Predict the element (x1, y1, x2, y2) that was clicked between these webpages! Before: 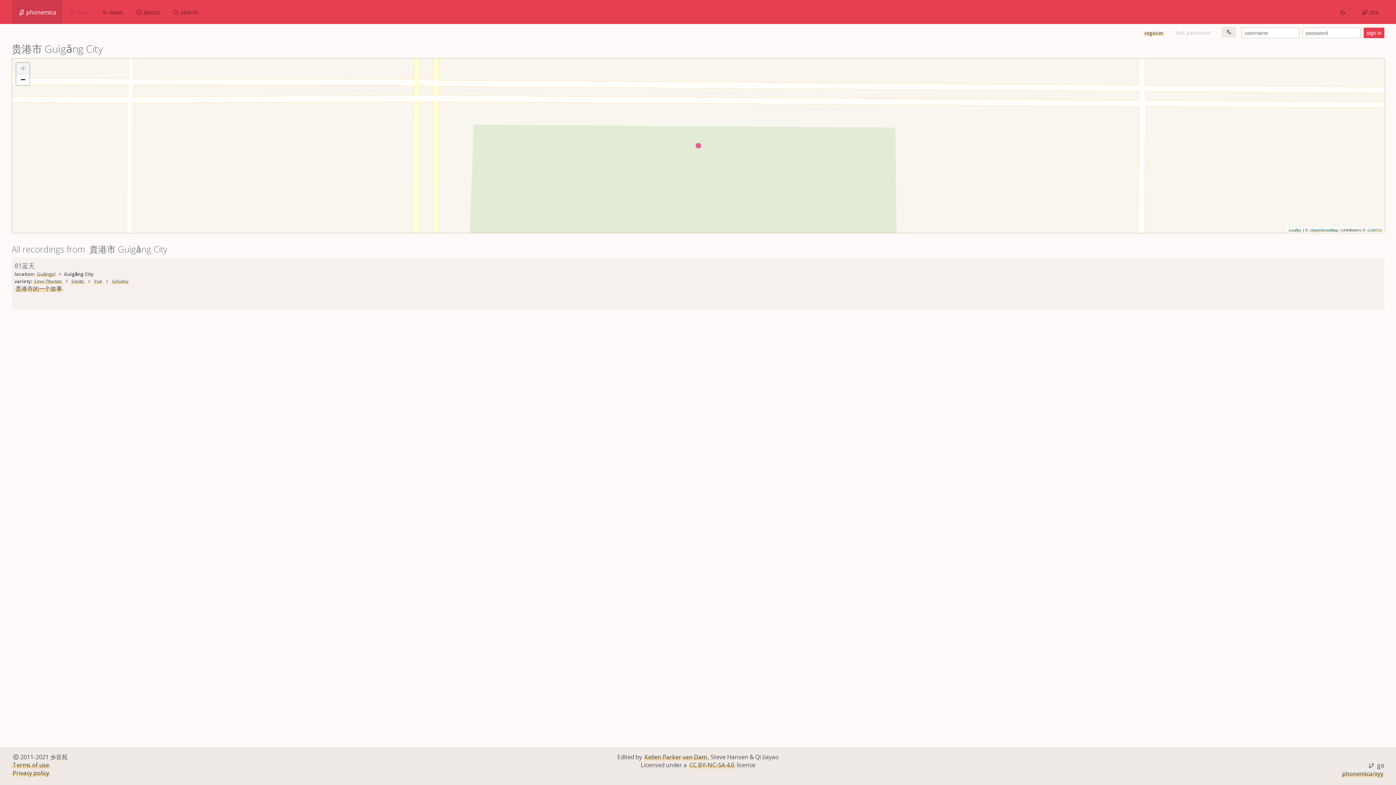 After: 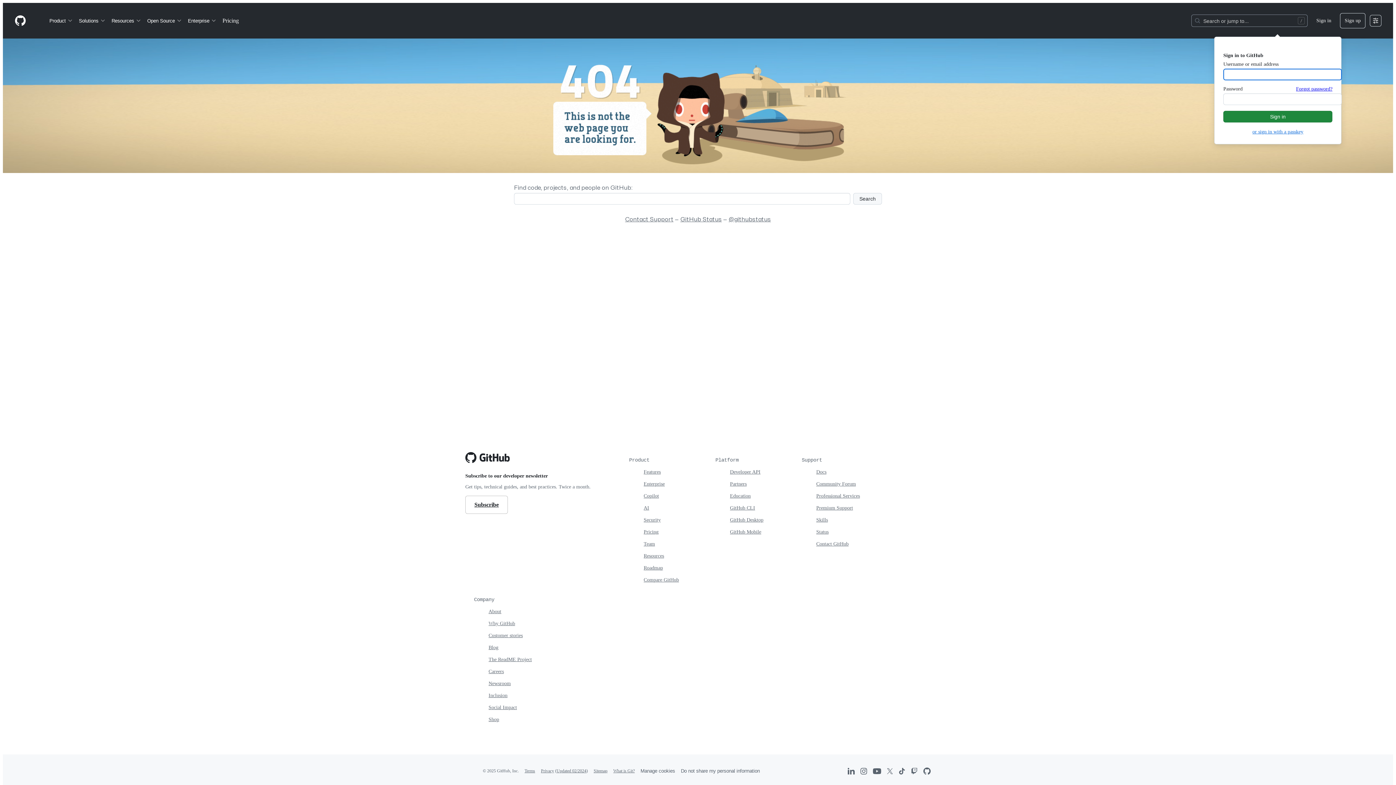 Action: label: Kellen Parker van Dam bbox: (643, 753, 708, 761)